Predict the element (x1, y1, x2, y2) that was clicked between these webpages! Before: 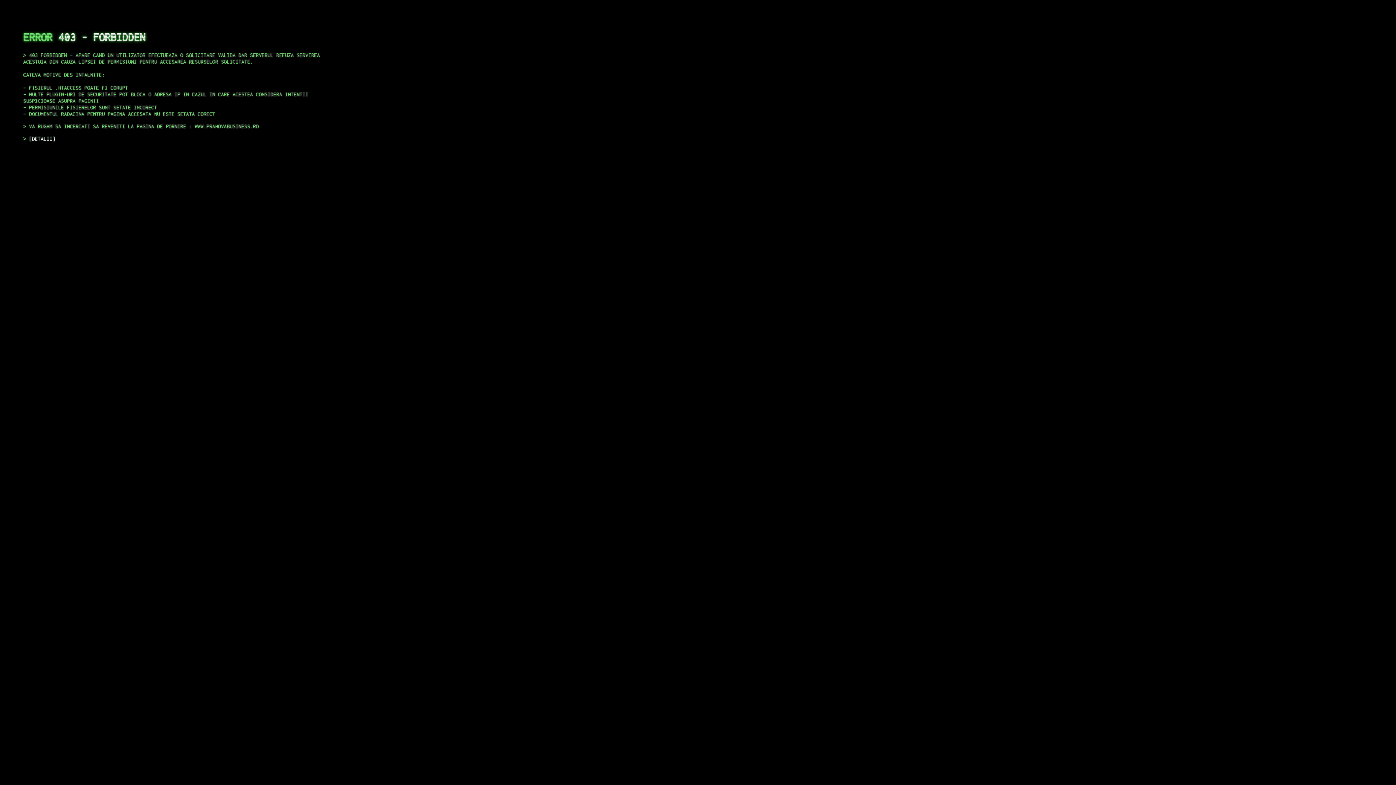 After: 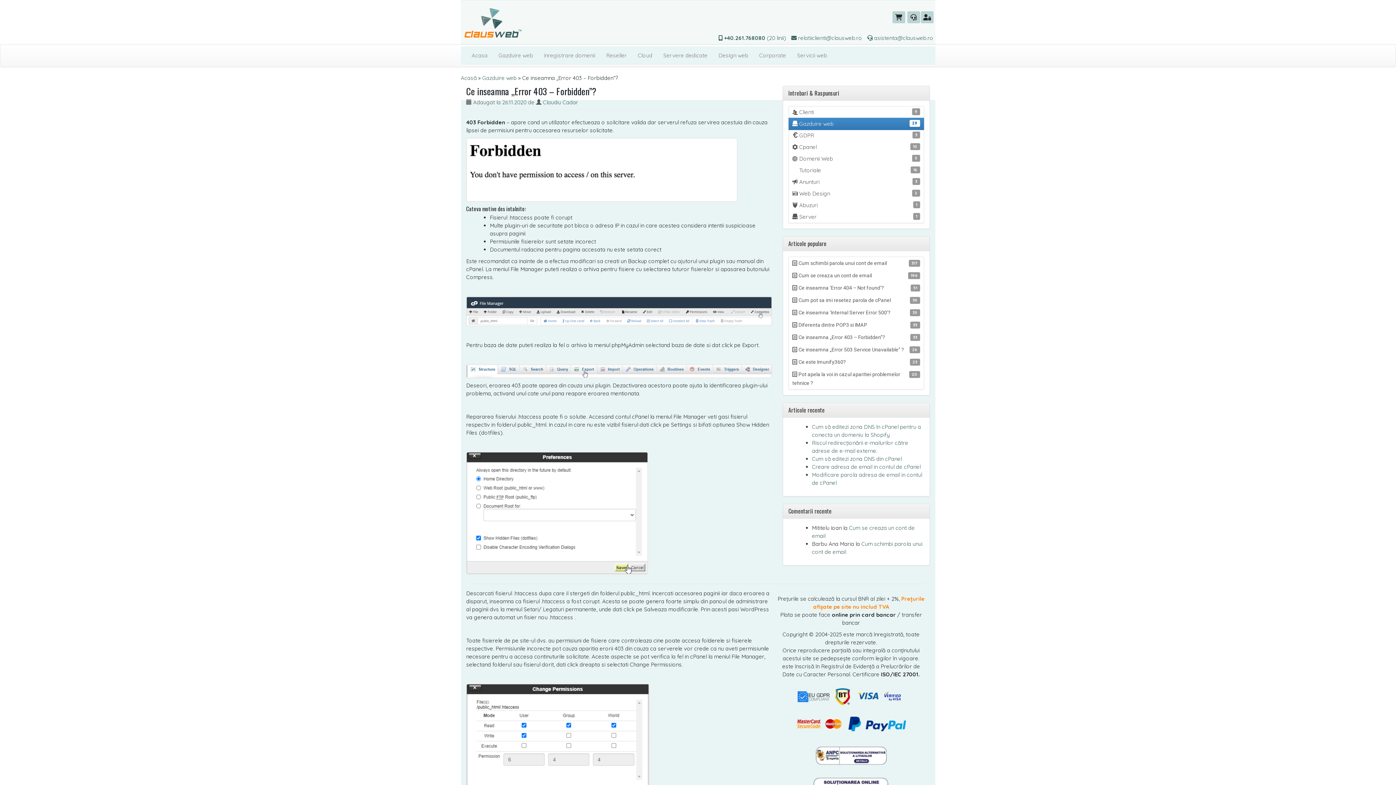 Action: bbox: (29, 135, 55, 141) label: DETALII